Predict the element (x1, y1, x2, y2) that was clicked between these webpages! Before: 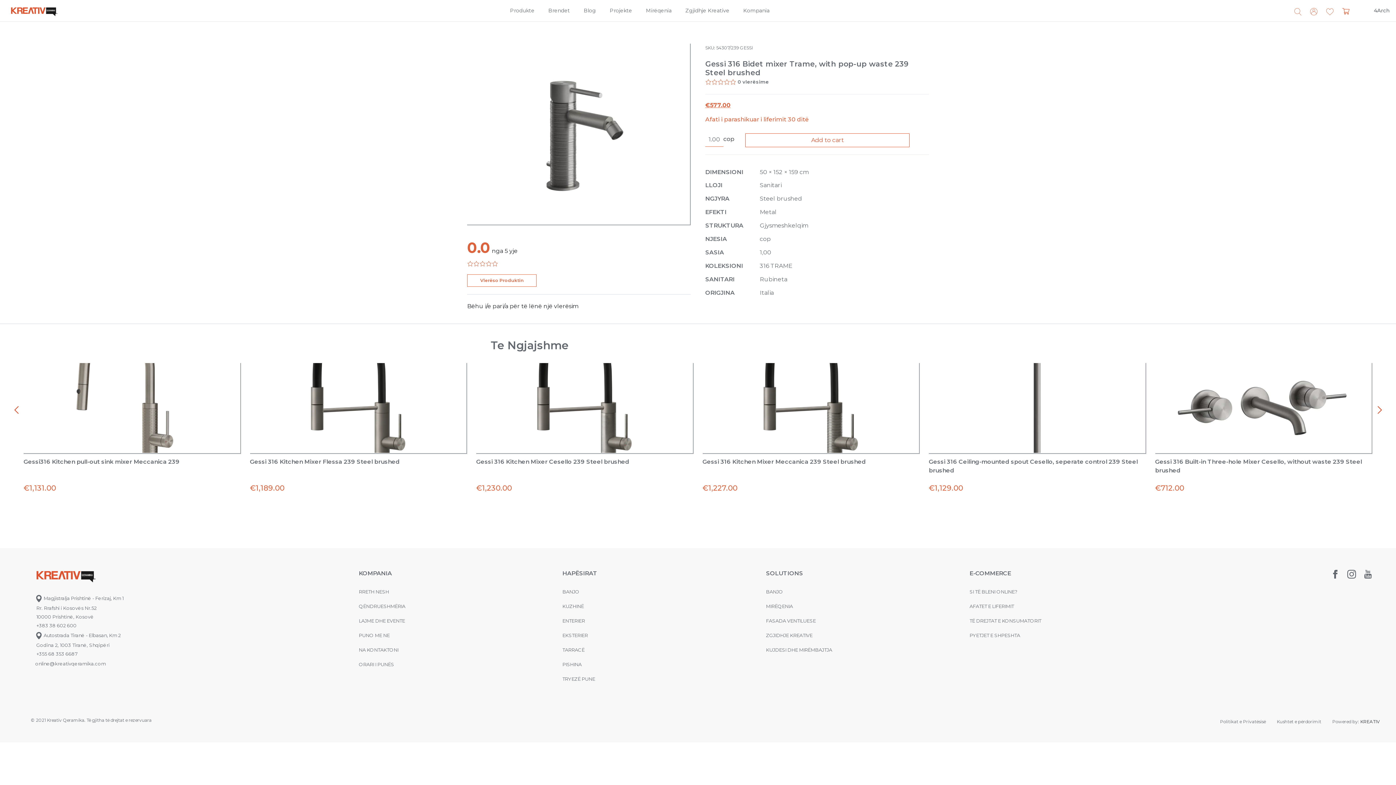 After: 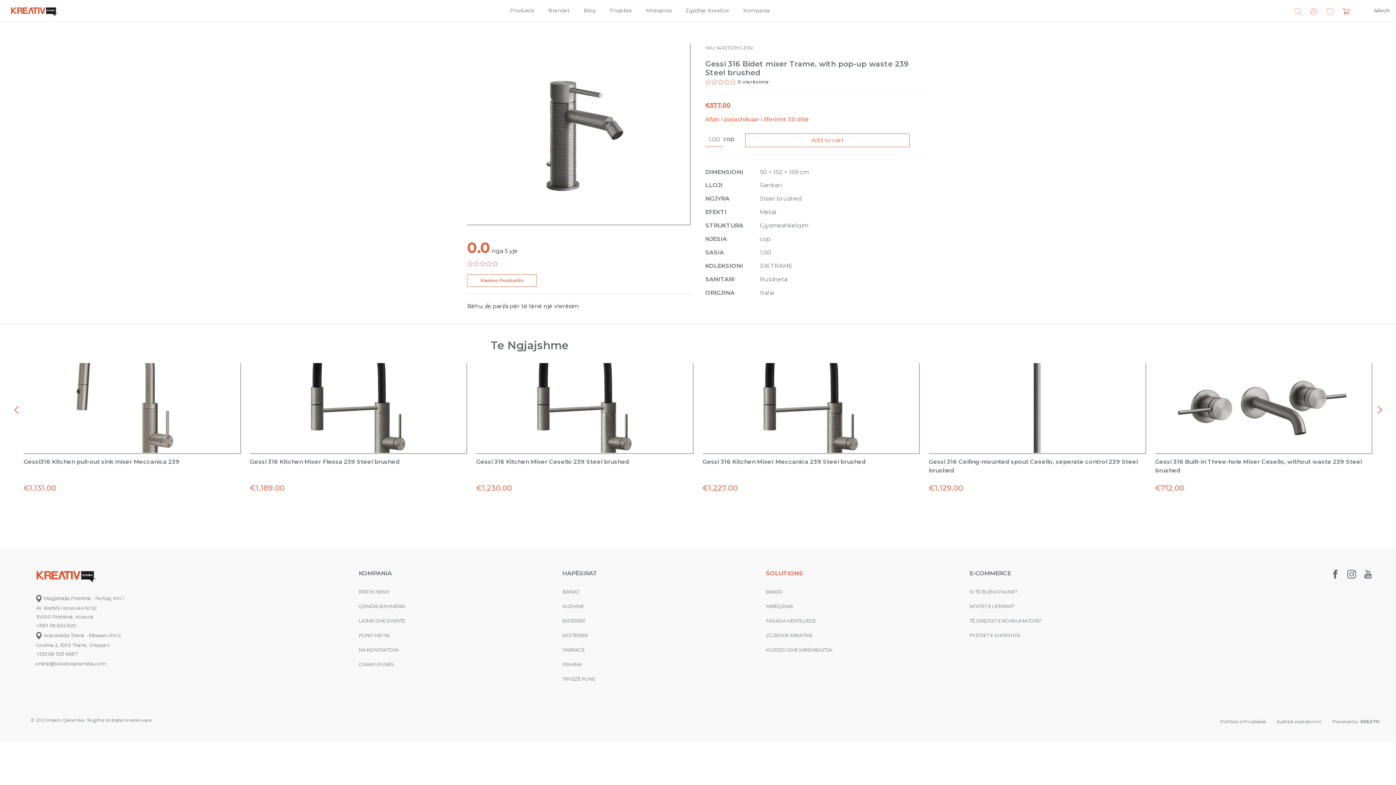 Action: bbox: (766, 570, 803, 577) label: SOLUTIONS